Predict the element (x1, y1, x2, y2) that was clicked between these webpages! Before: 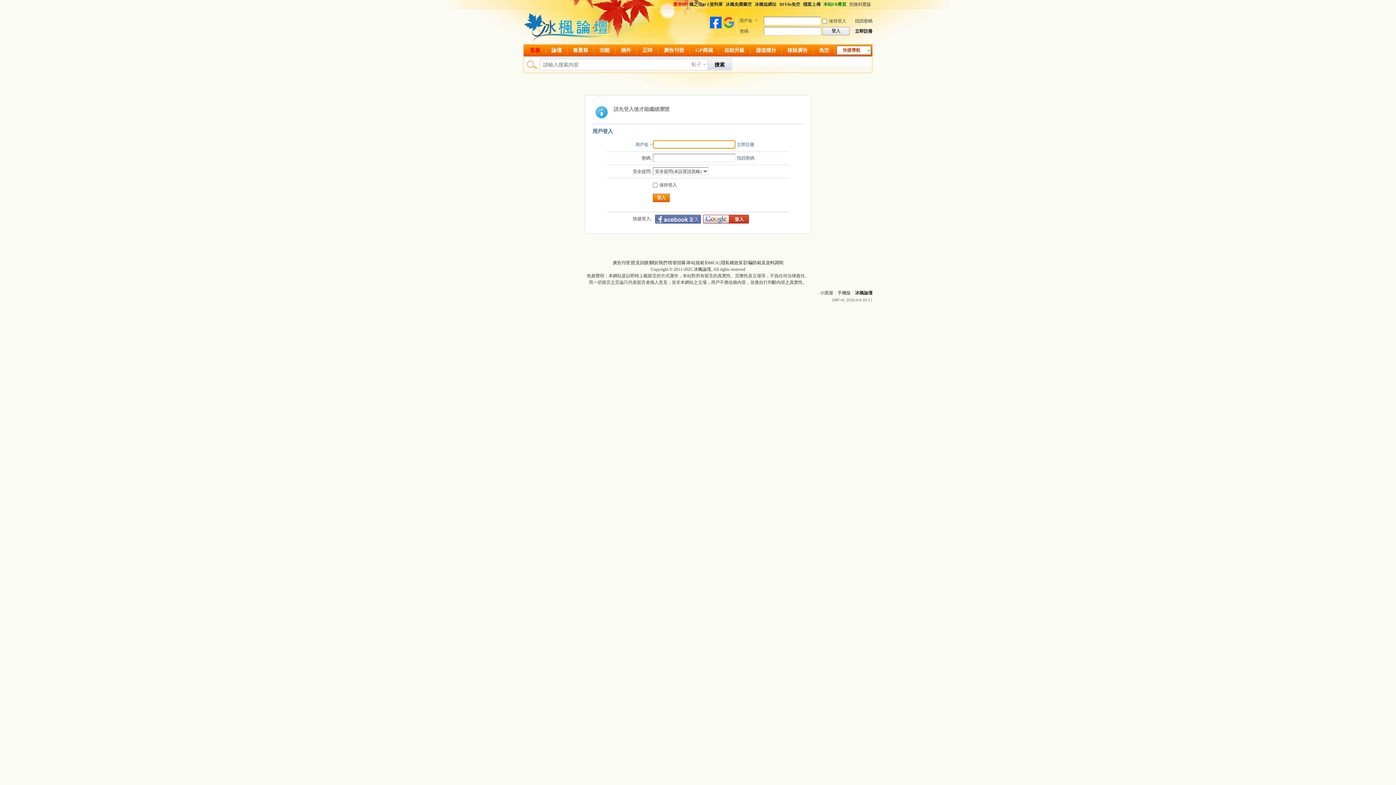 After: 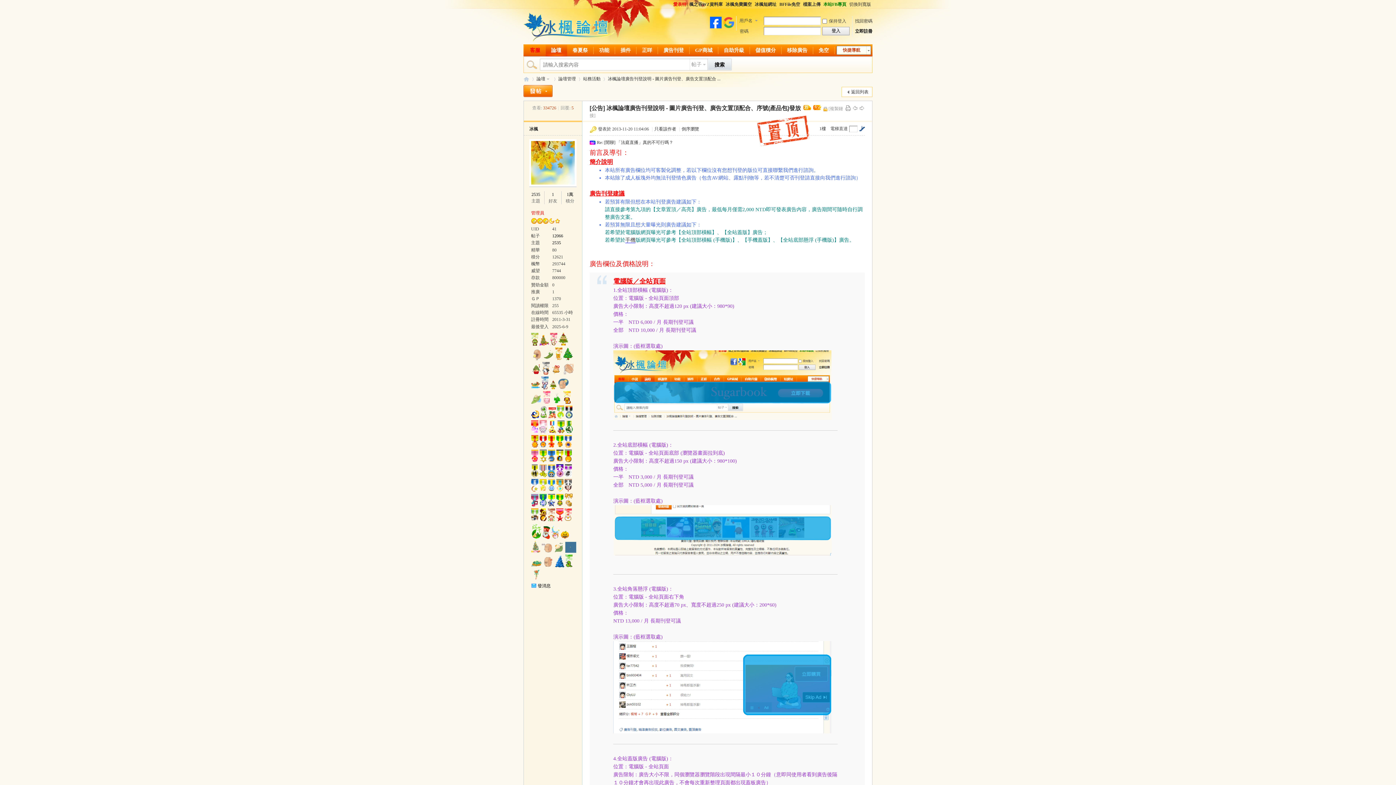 Action: bbox: (658, 44, 689, 56) label: 廣告刊登